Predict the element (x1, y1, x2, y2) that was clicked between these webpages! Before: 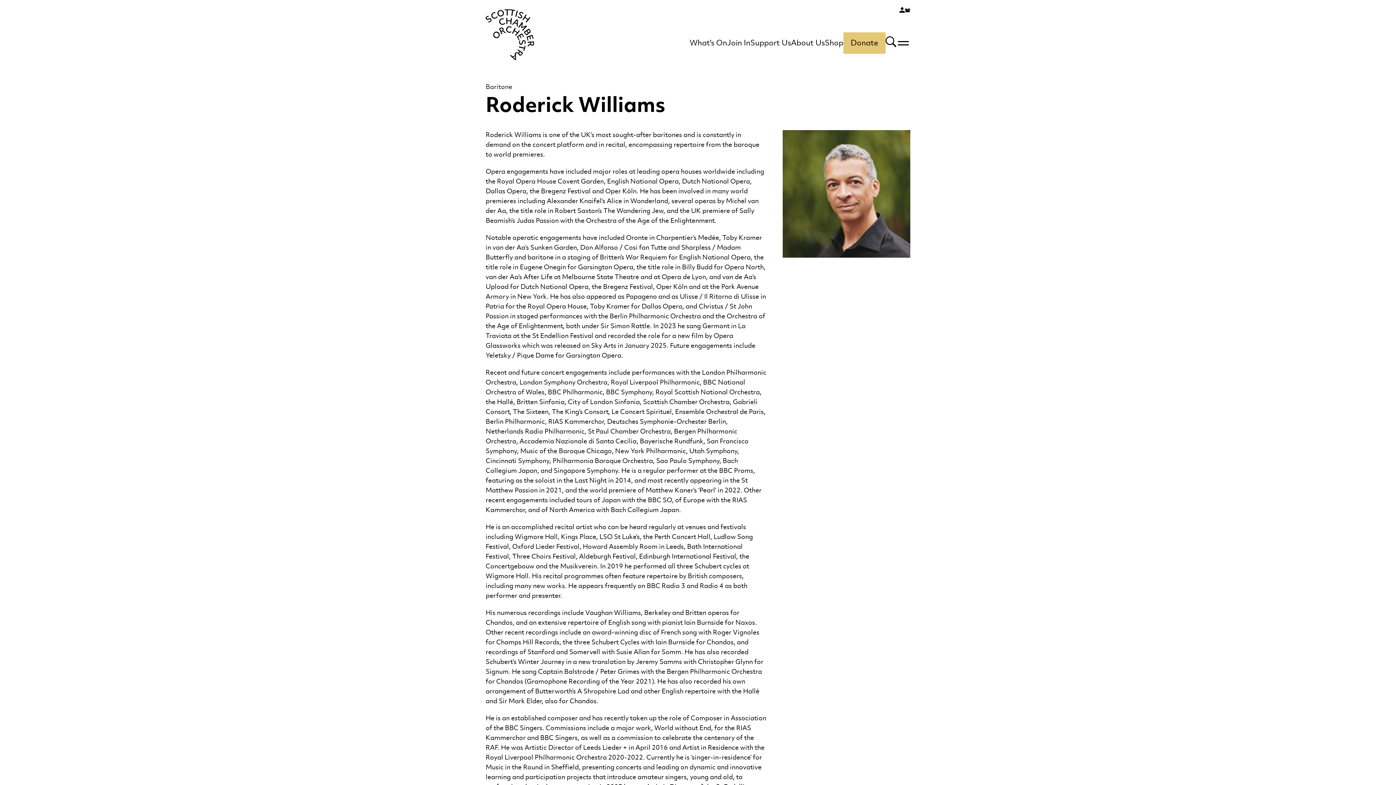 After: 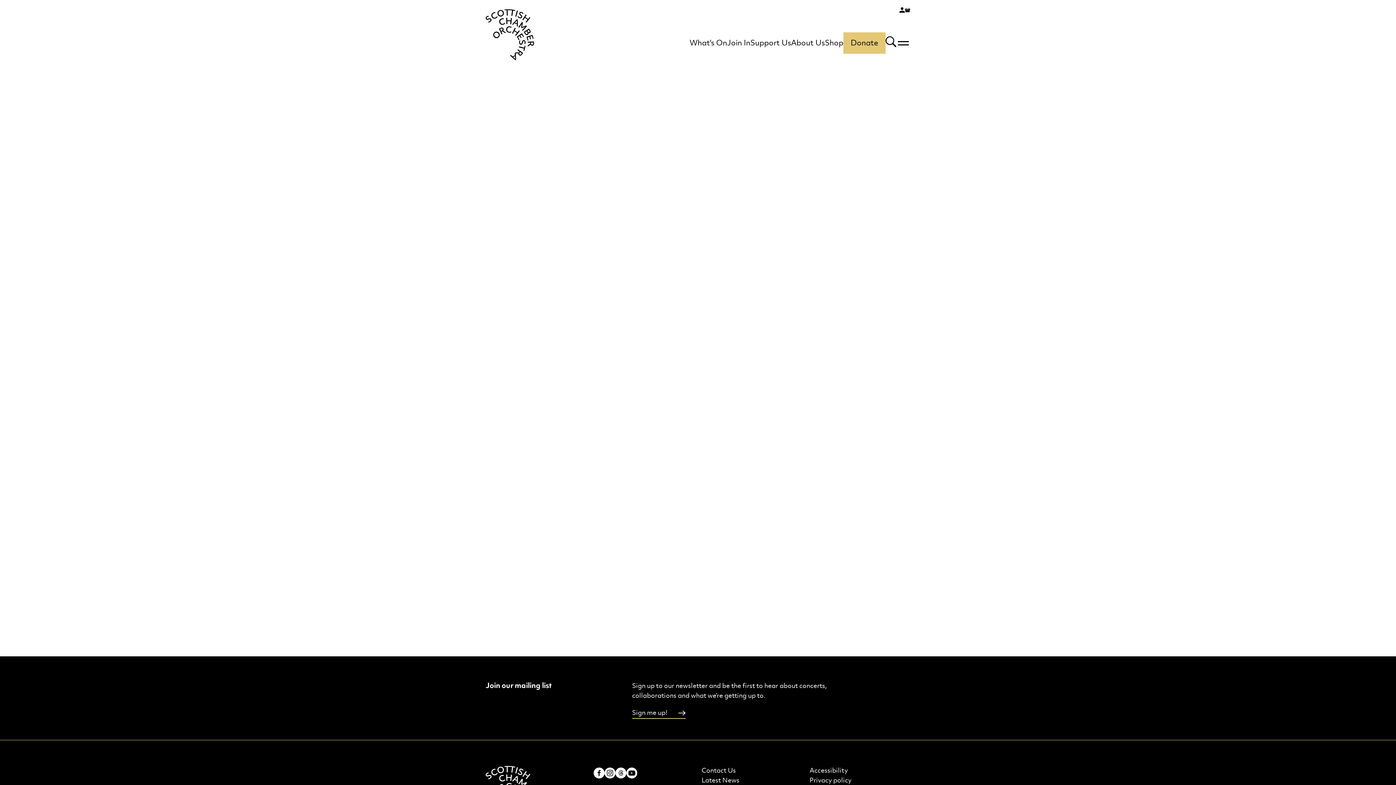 Action: bbox: (899, 7, 905, 12)